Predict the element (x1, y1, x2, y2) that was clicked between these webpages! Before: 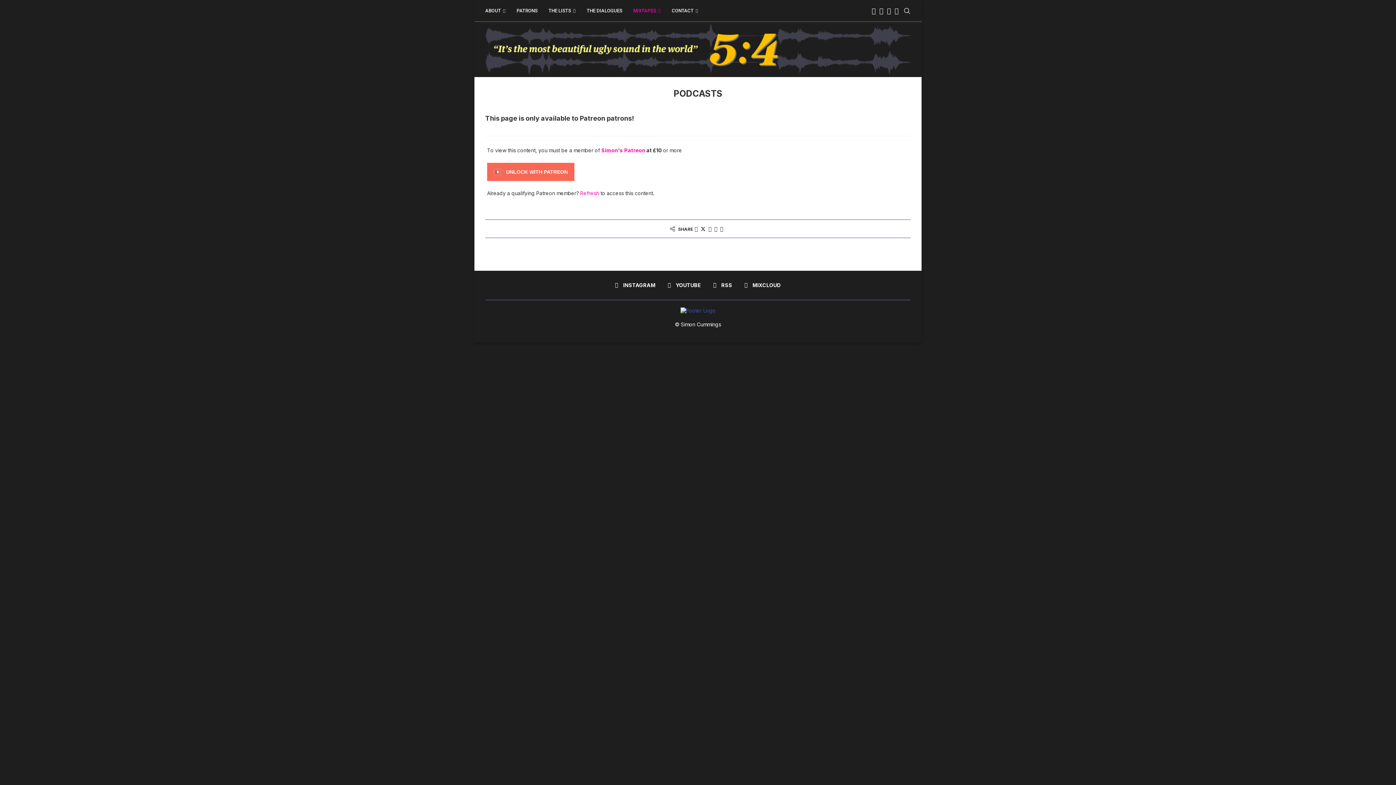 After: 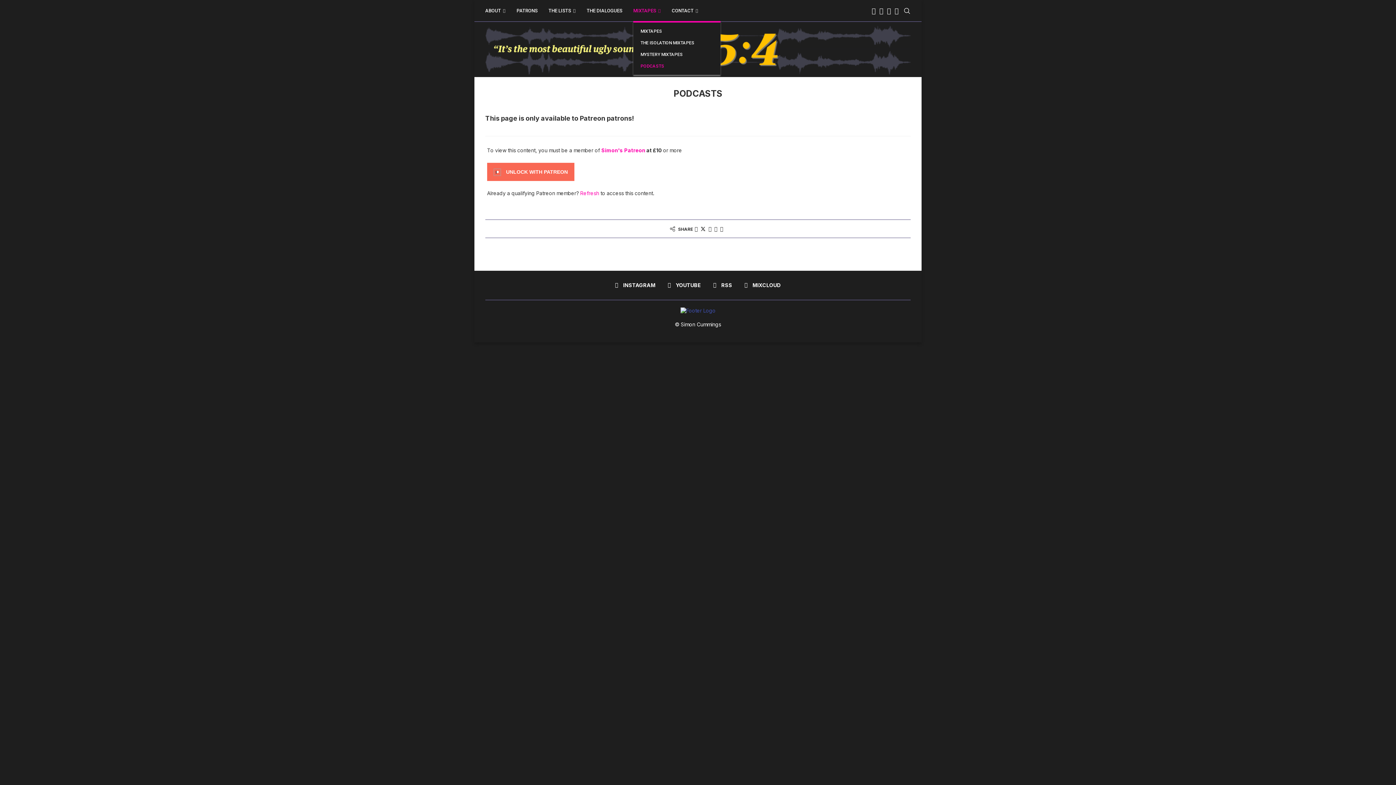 Action: label: MIXTAPES bbox: (633, 0, 661, 21)